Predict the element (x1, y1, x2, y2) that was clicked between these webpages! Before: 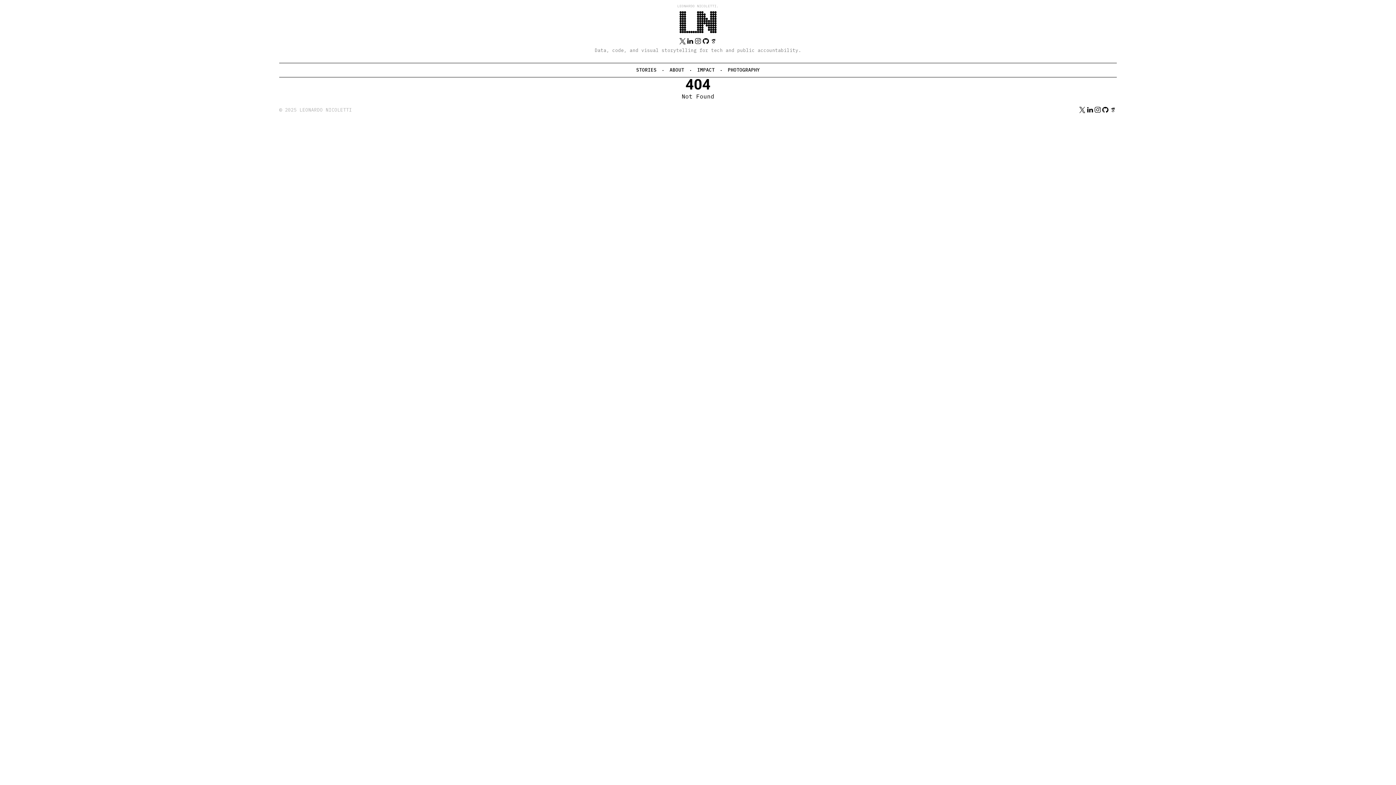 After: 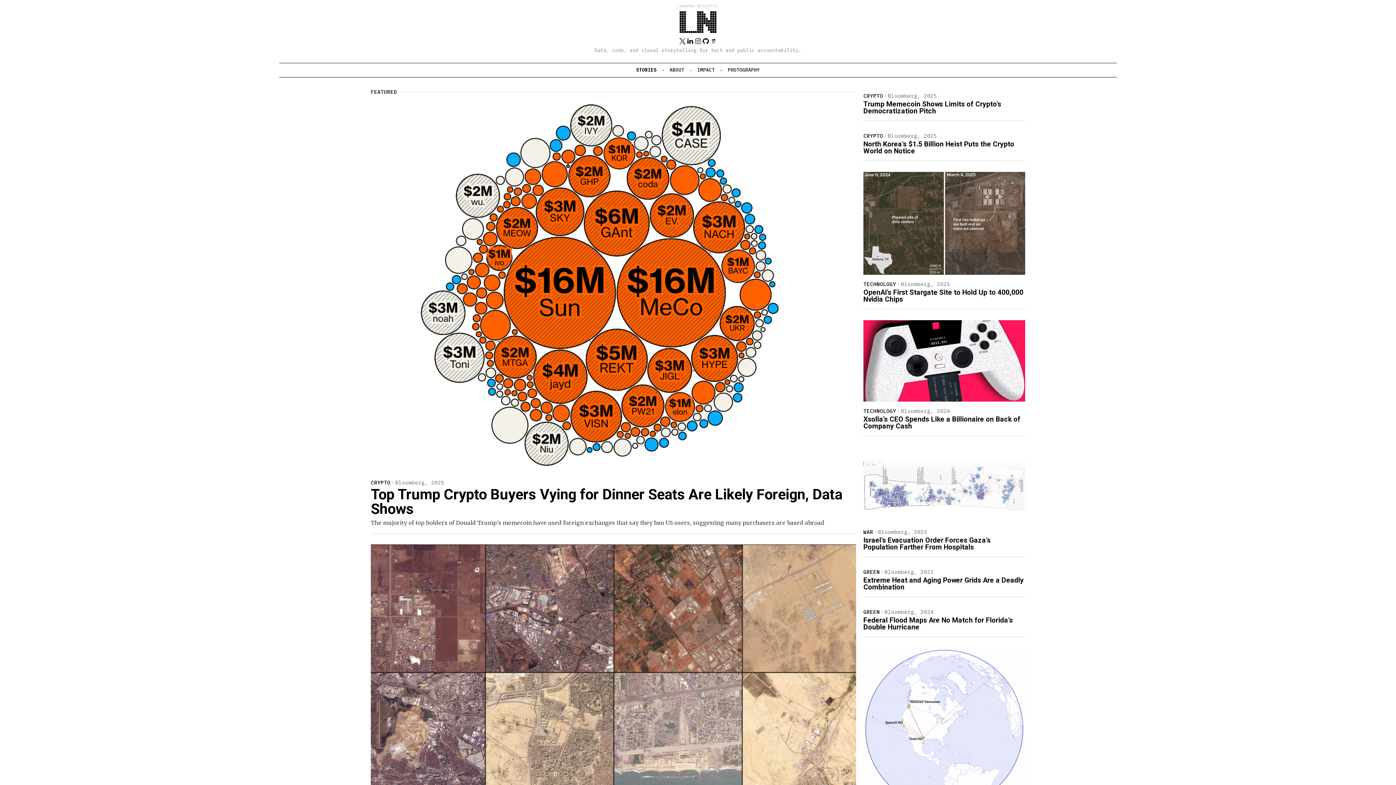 Action: bbox: (633, 63, 659, 77) label: STORIES